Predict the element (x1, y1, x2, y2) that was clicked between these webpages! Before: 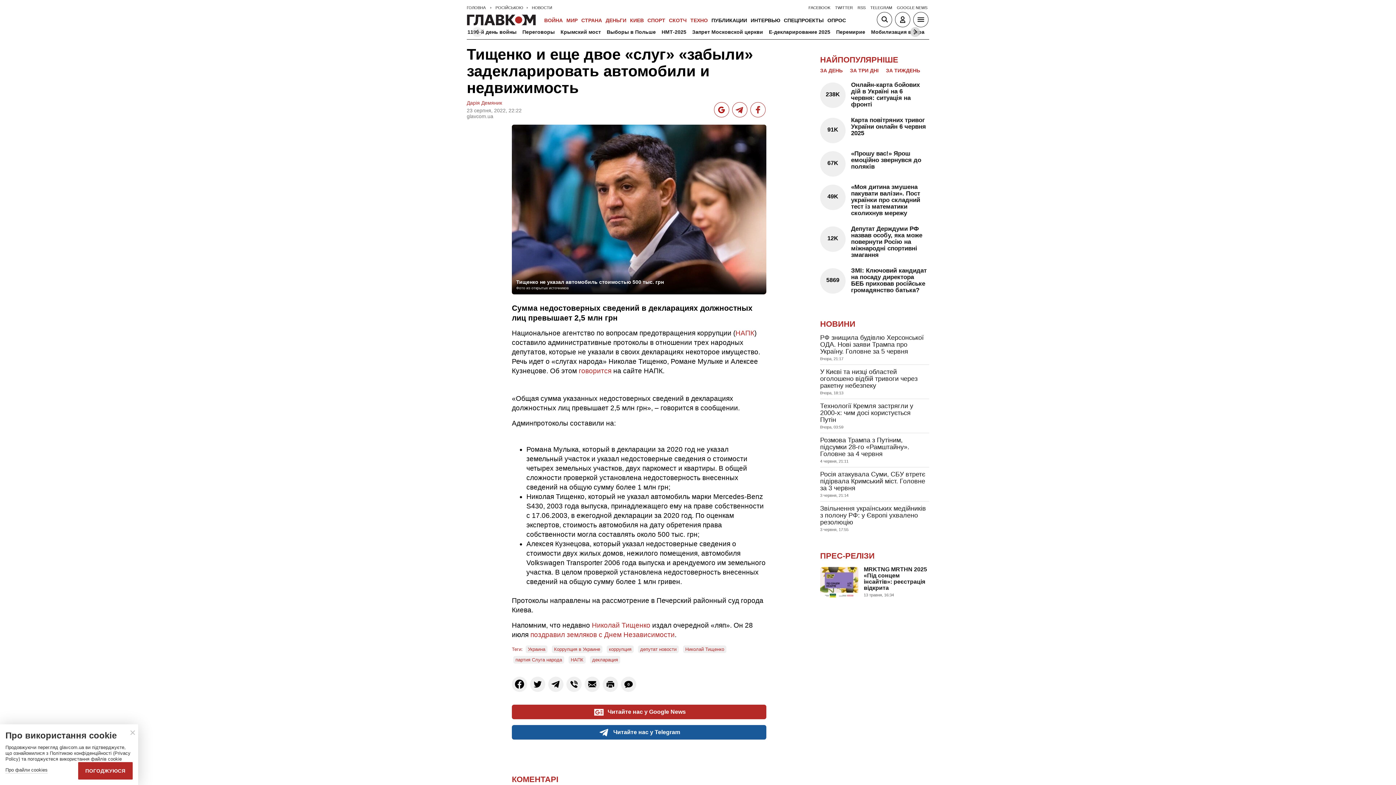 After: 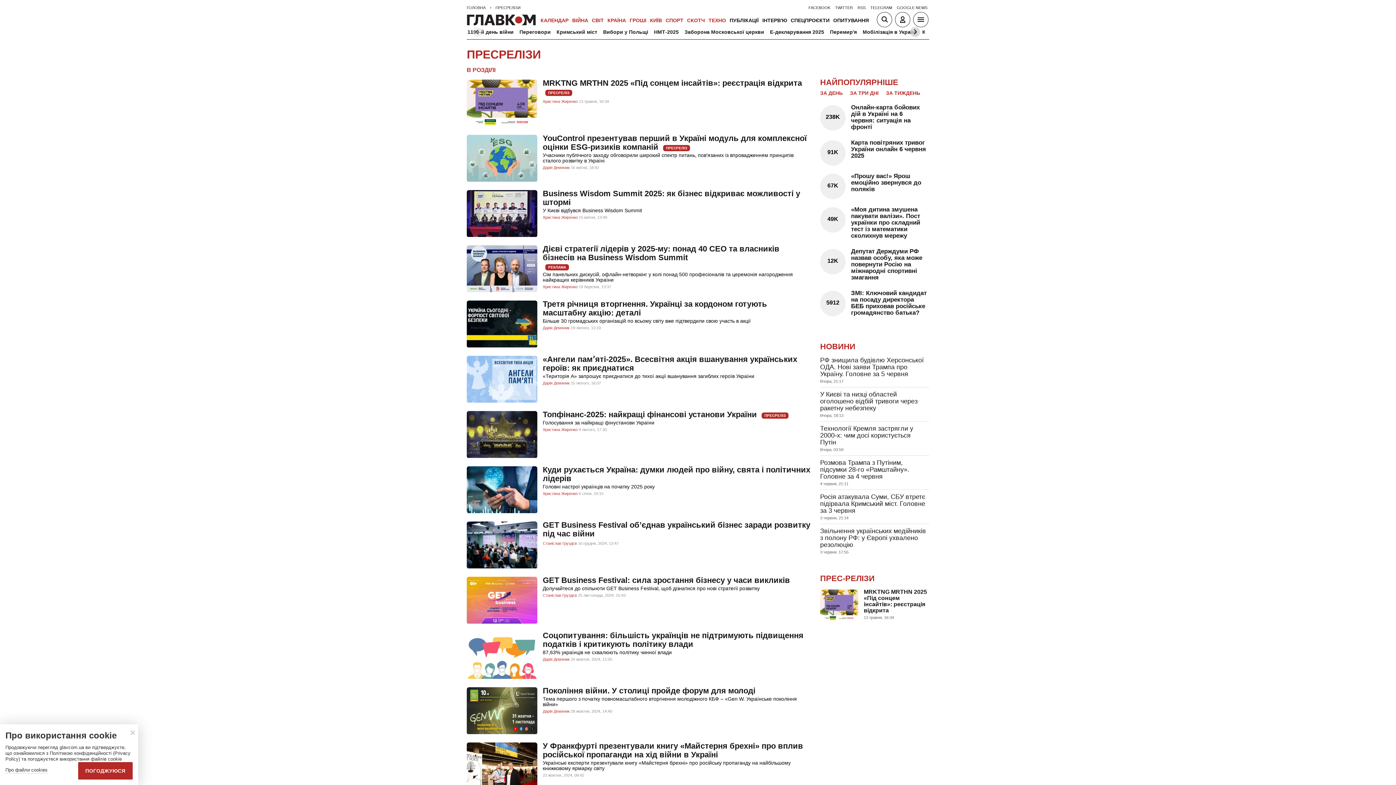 Action: bbox: (820, 551, 874, 560) label: ПРЕС-РЕЛІЗИ